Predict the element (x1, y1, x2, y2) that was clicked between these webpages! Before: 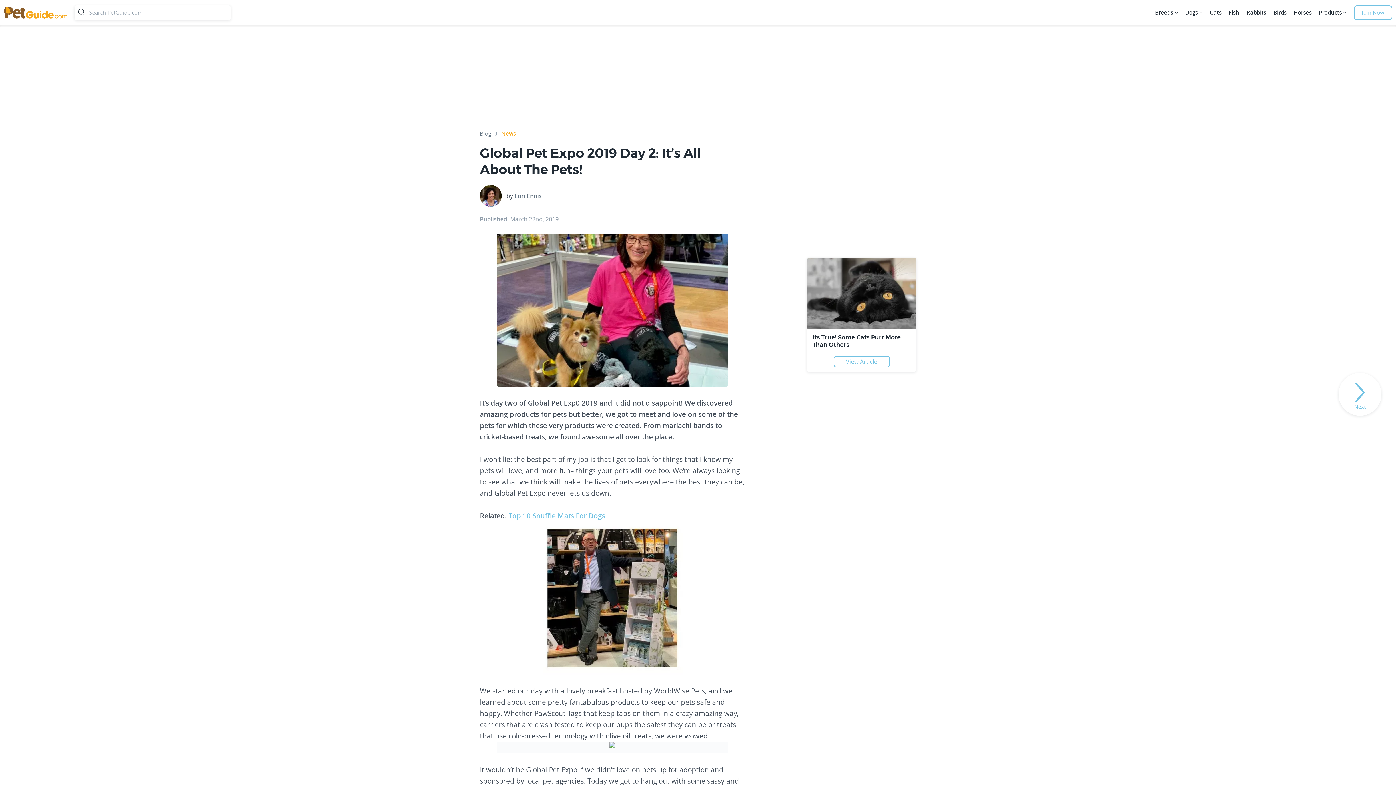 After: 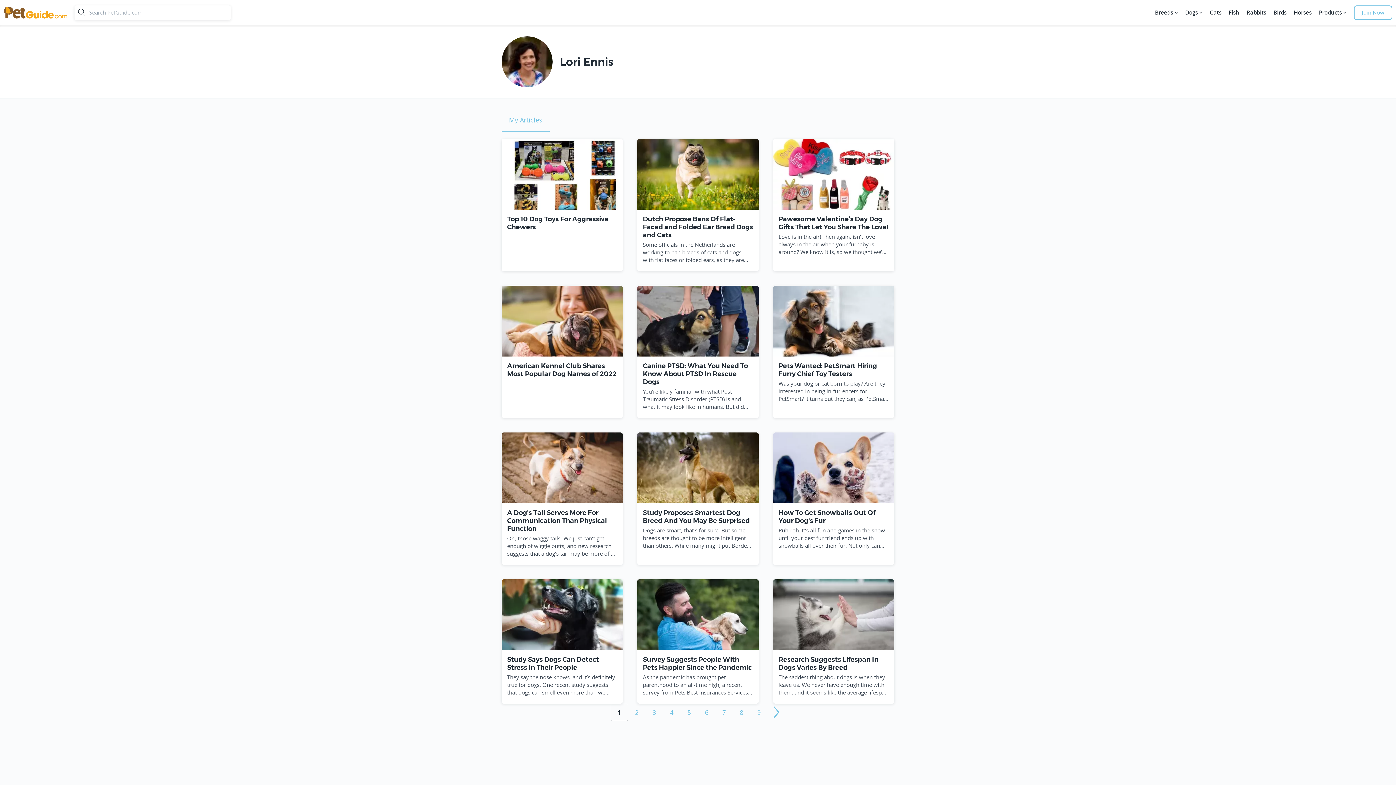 Action: bbox: (514, 192, 541, 200) label: Lori Ennis